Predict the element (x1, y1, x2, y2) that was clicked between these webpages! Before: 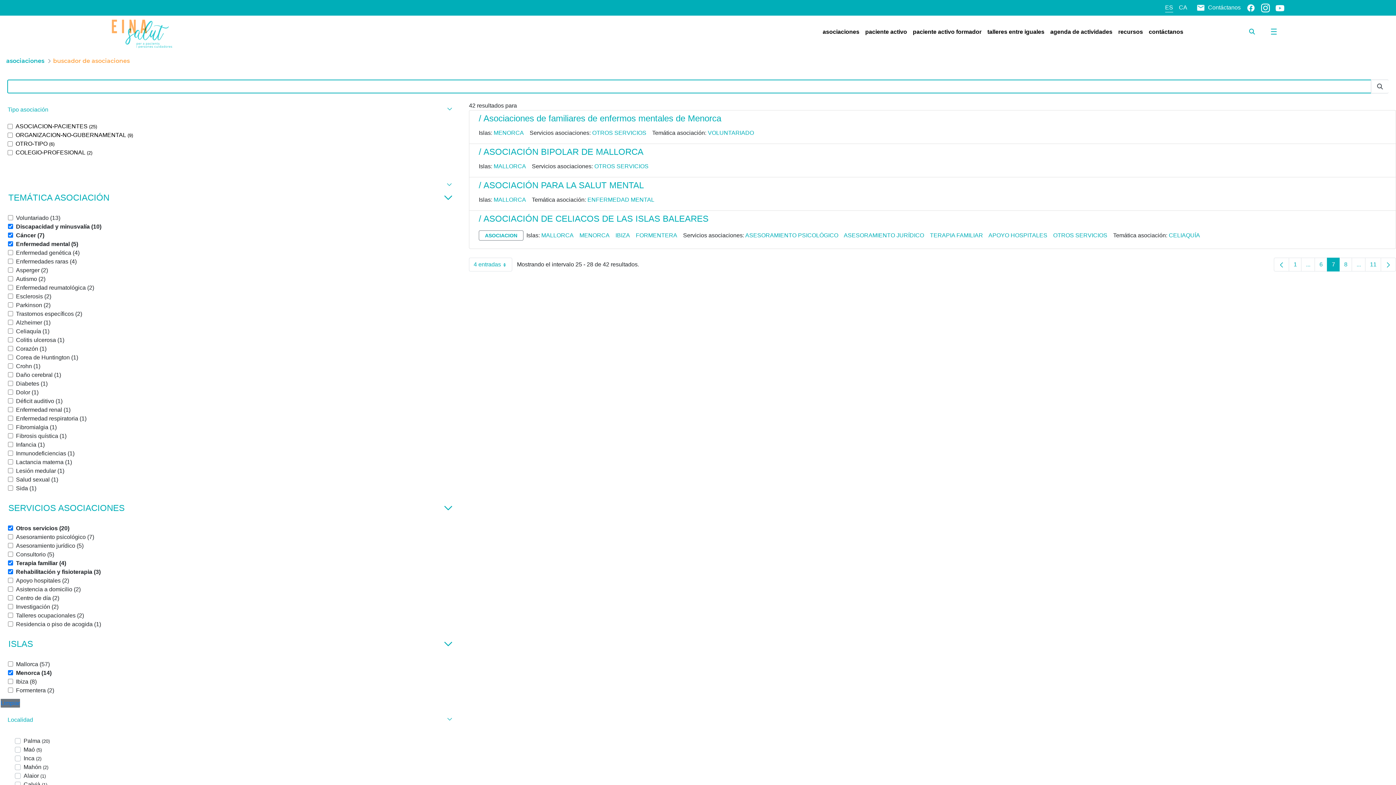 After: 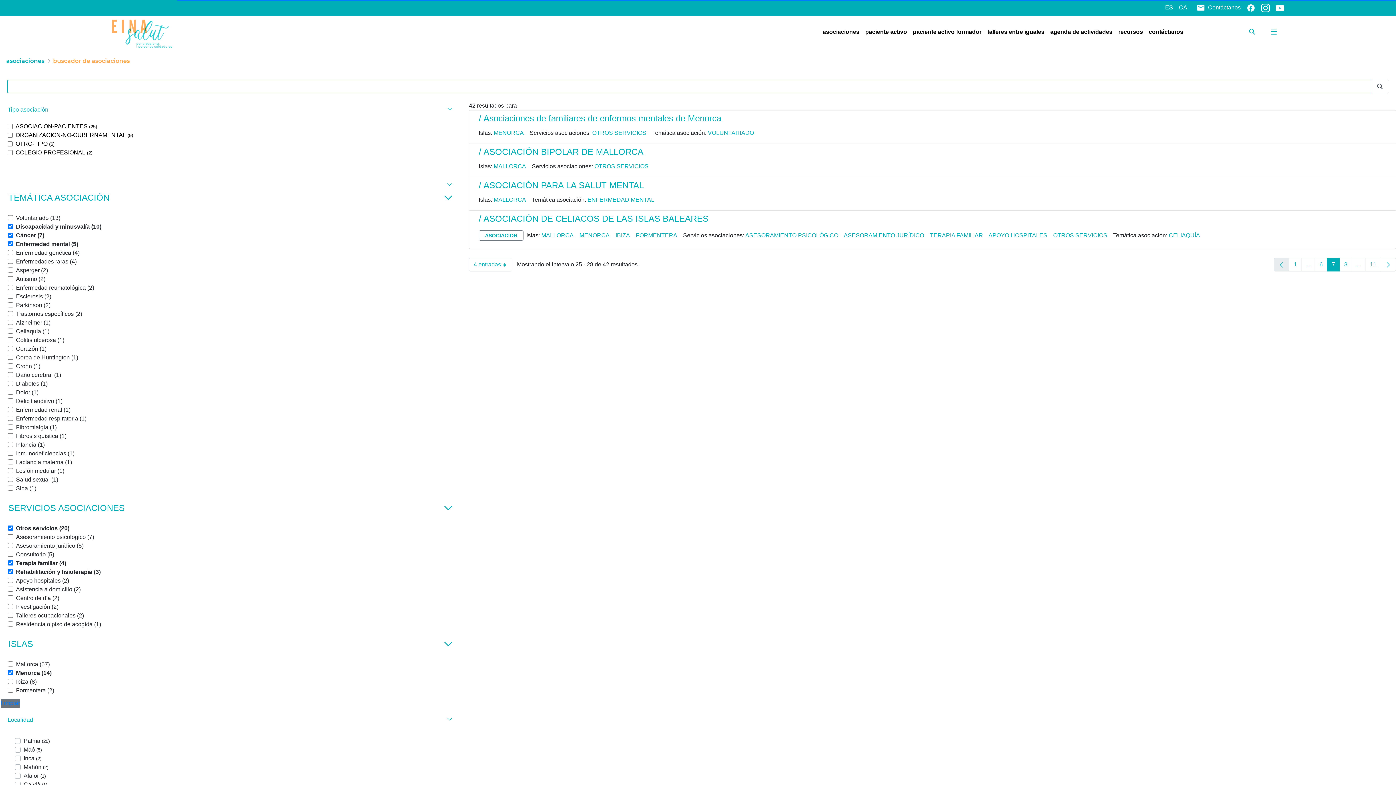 Action: bbox: (1274, 257, 1289, 271)